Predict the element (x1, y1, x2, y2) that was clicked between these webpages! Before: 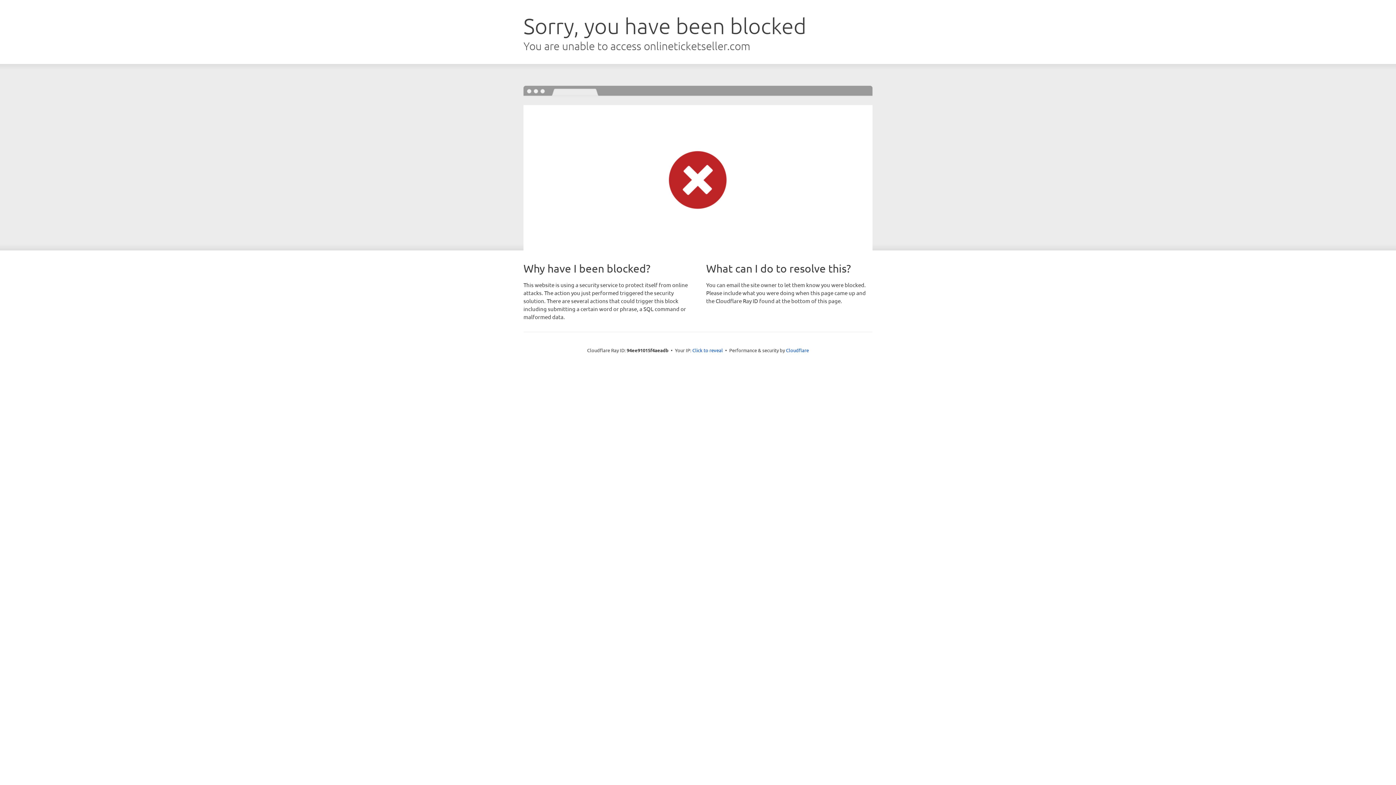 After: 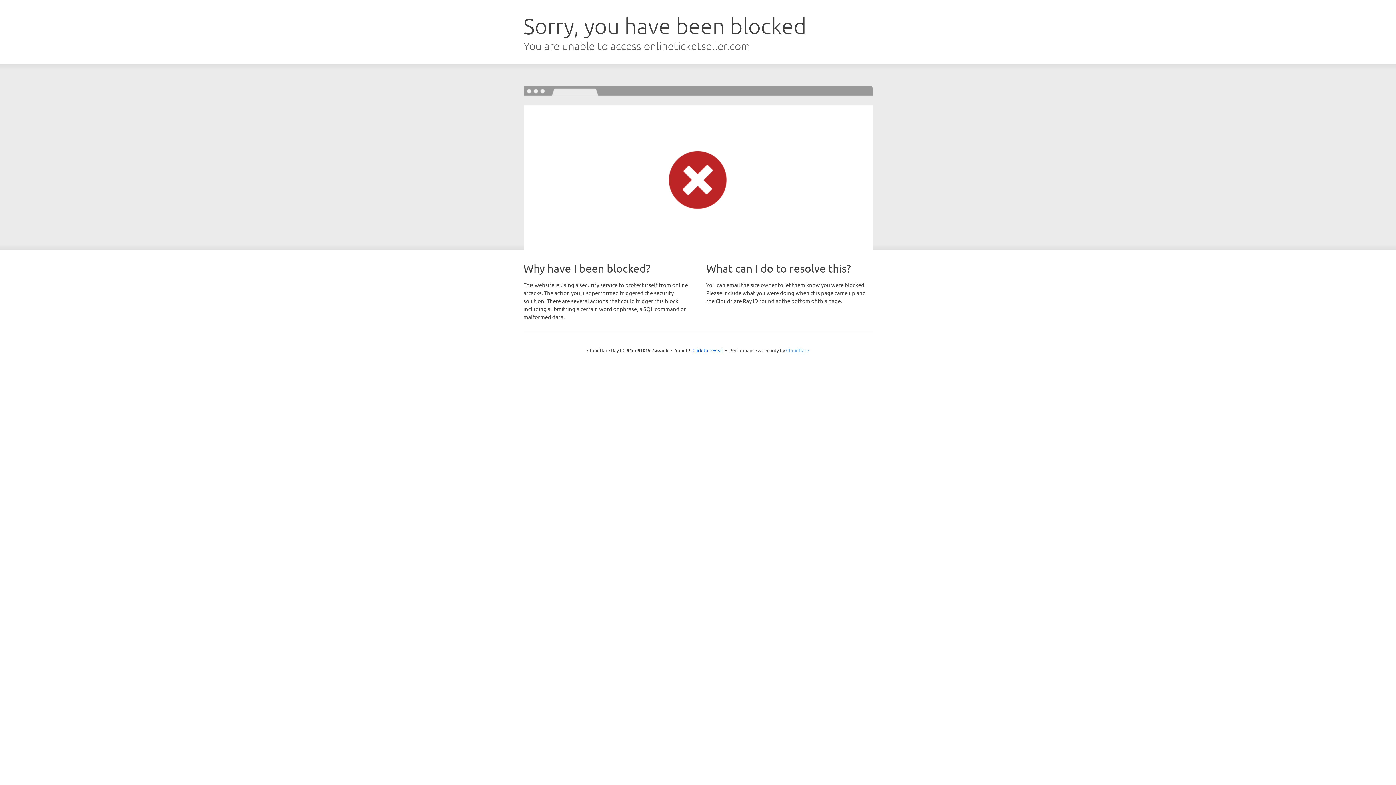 Action: bbox: (786, 347, 809, 353) label: Cloudflare